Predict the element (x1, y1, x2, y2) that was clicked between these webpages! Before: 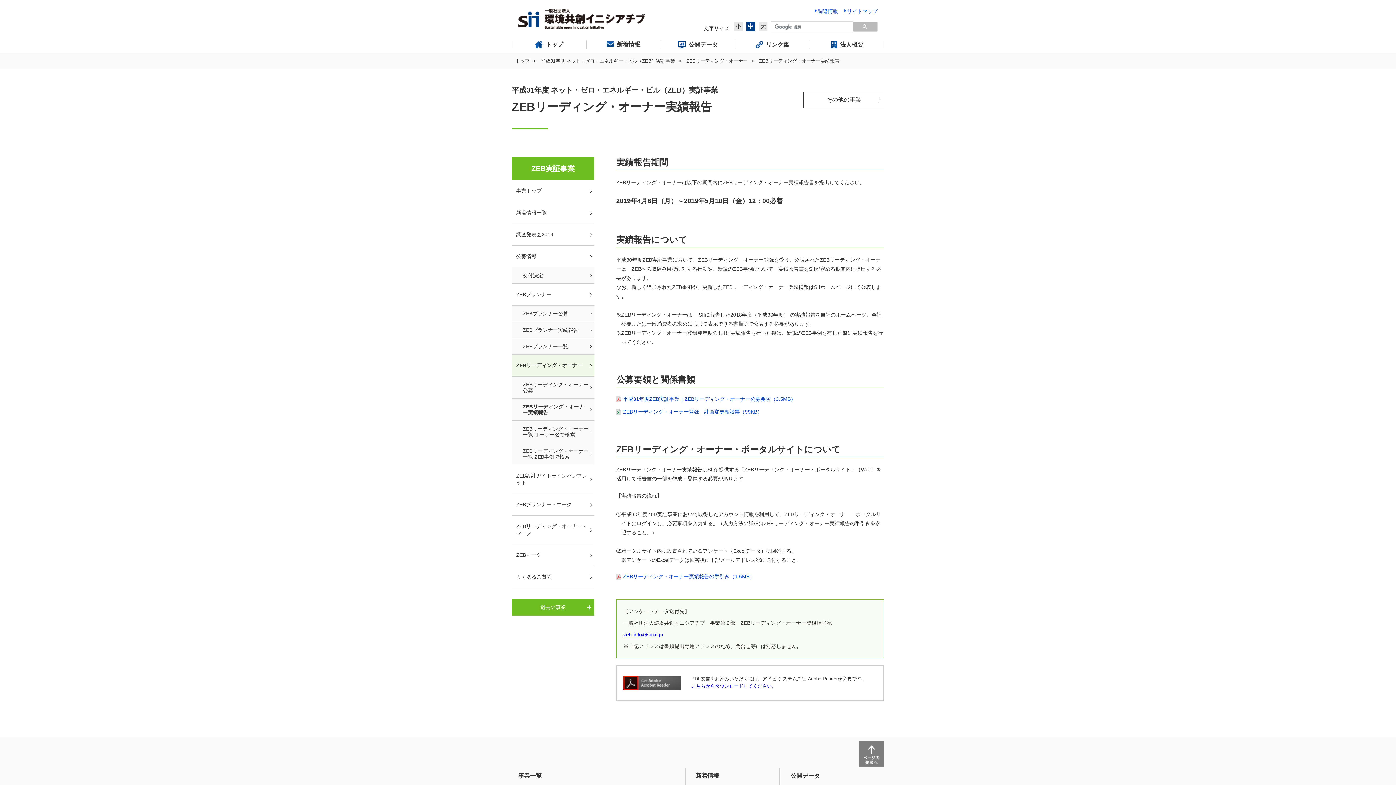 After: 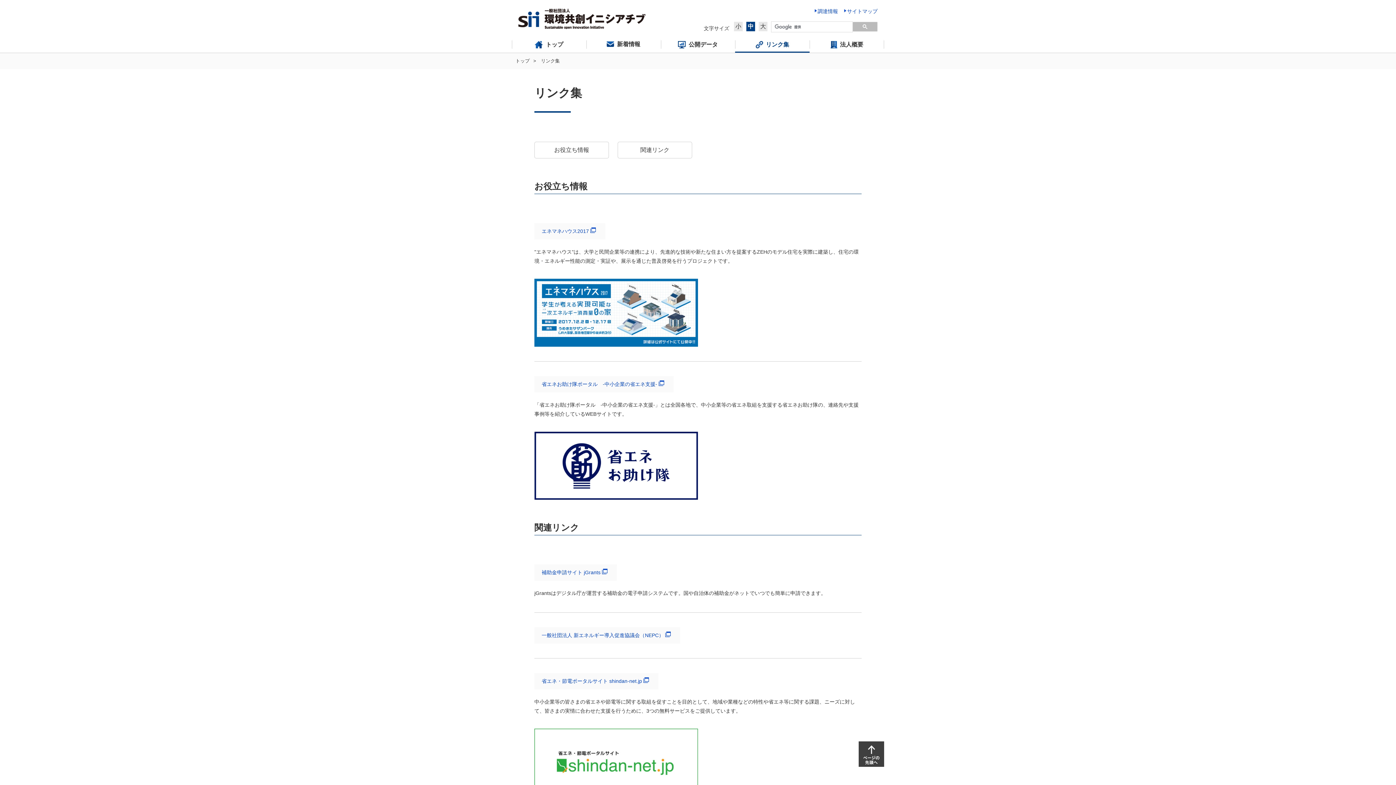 Action: bbox: (735, 41, 809, 52) label: リンク集